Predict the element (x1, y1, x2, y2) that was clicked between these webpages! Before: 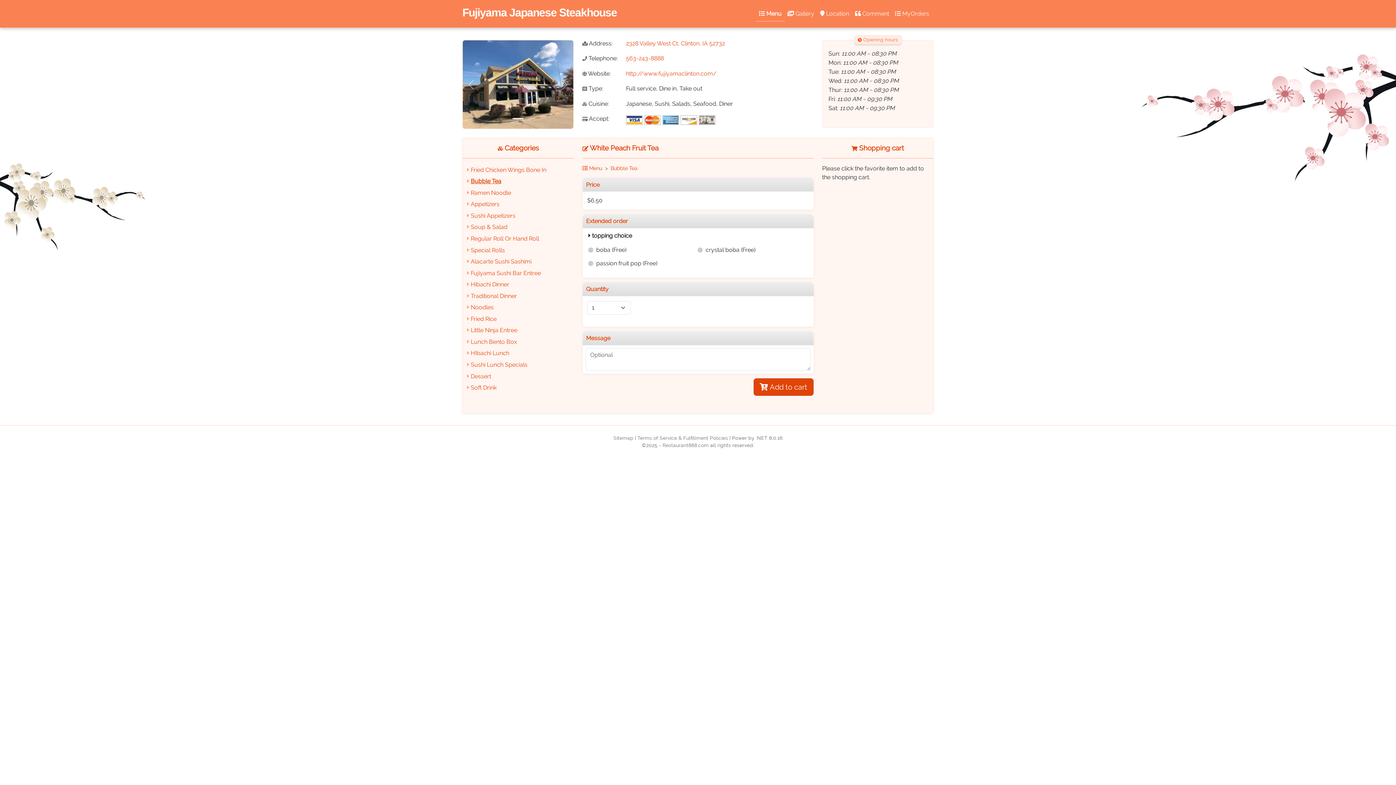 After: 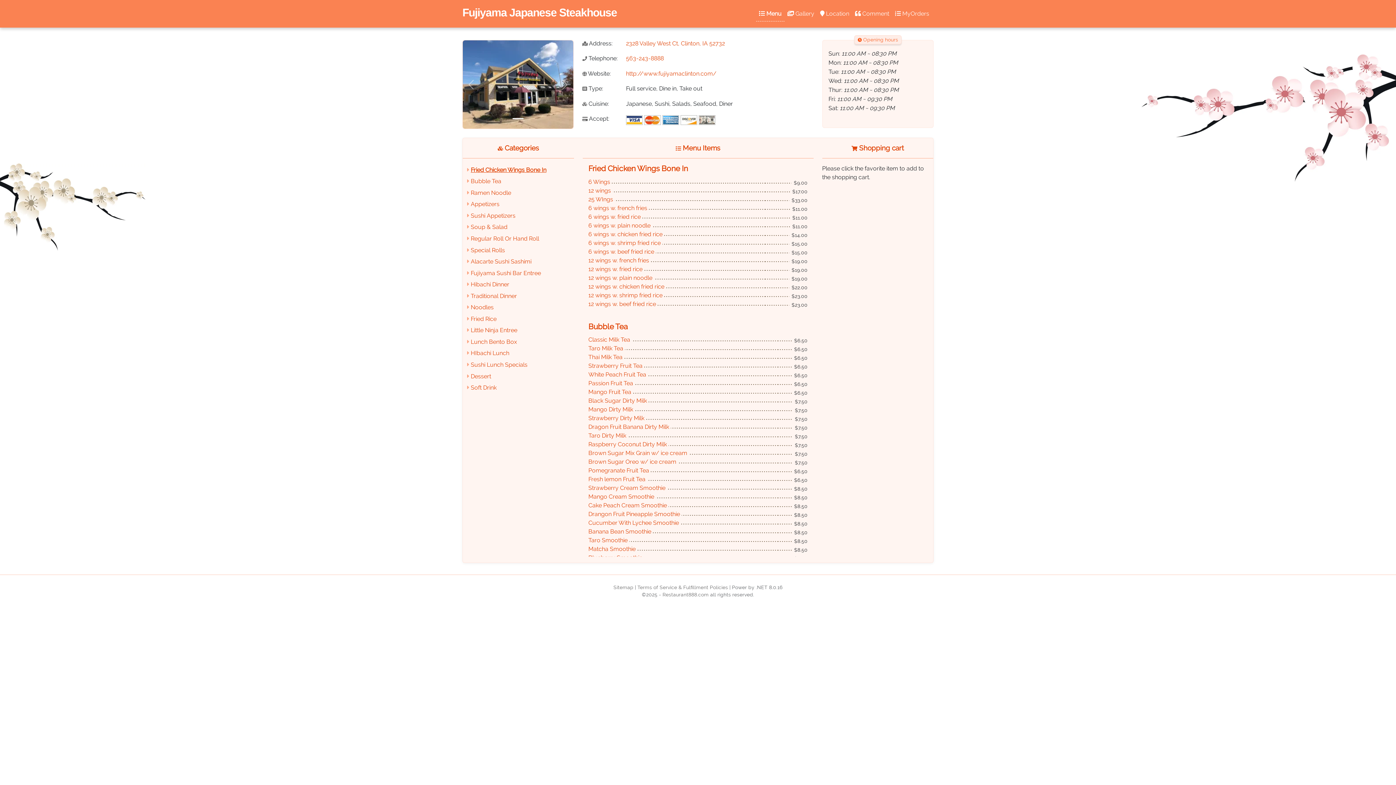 Action: bbox: (462, 2, 617, 24) label: Fujiyama Japanese Steakhouse